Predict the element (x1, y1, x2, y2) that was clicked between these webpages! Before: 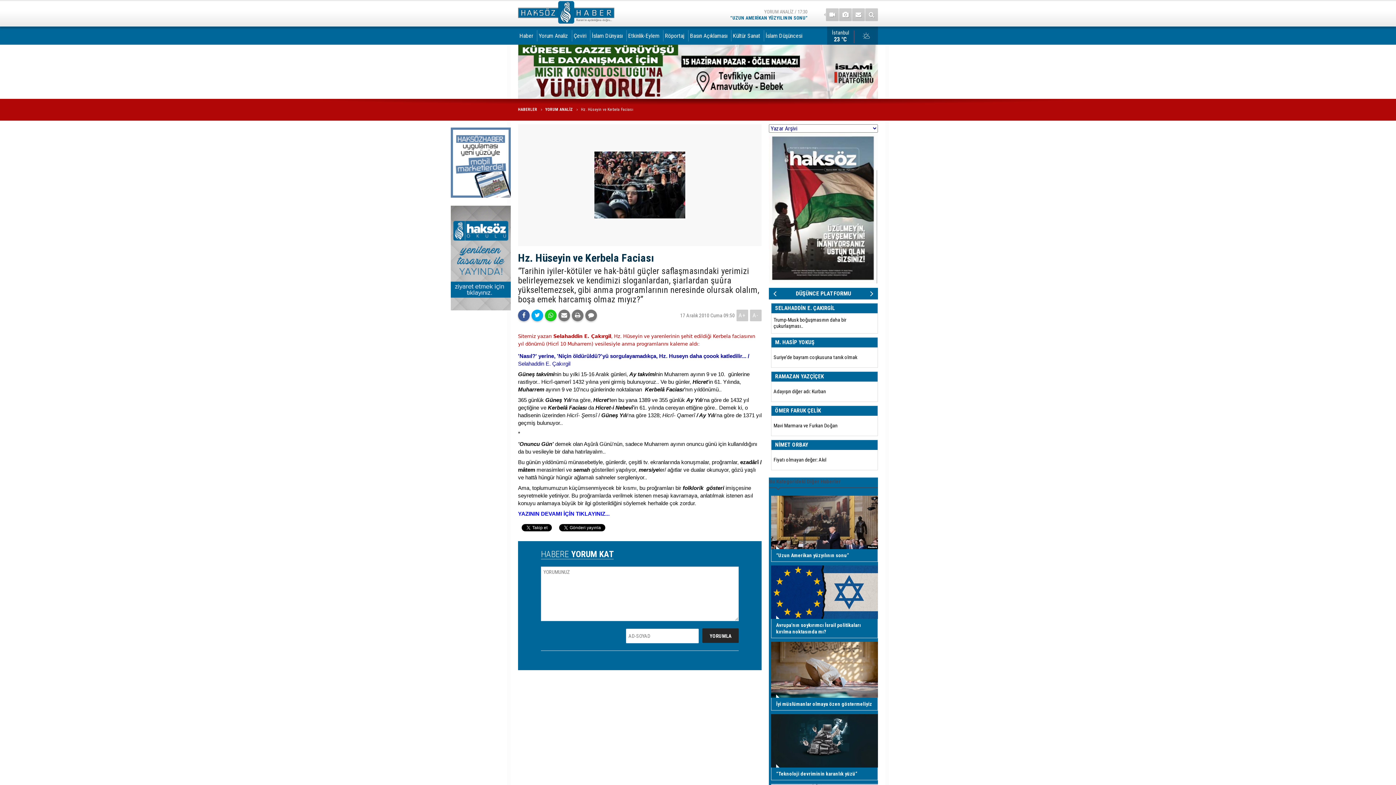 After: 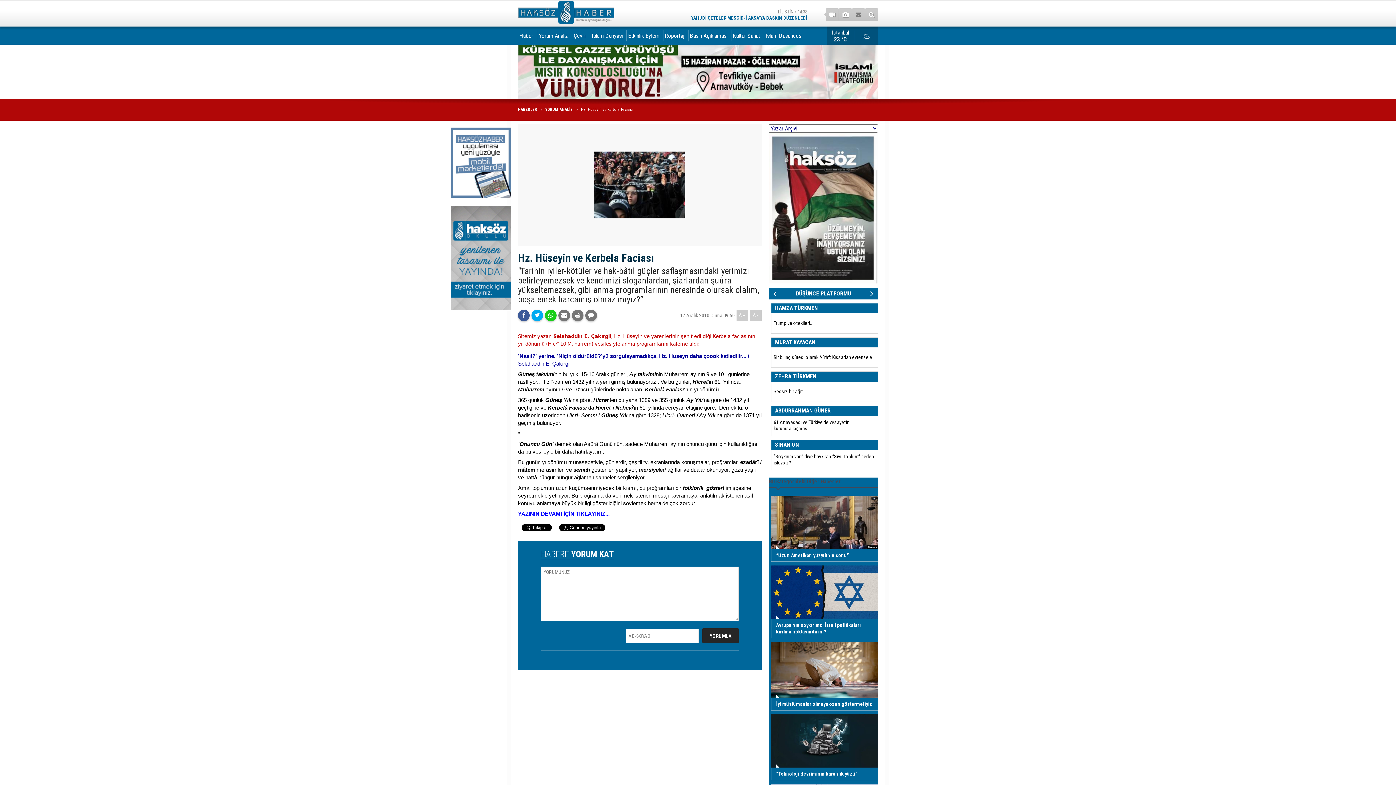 Action: bbox: (852, 8, 865, 21)